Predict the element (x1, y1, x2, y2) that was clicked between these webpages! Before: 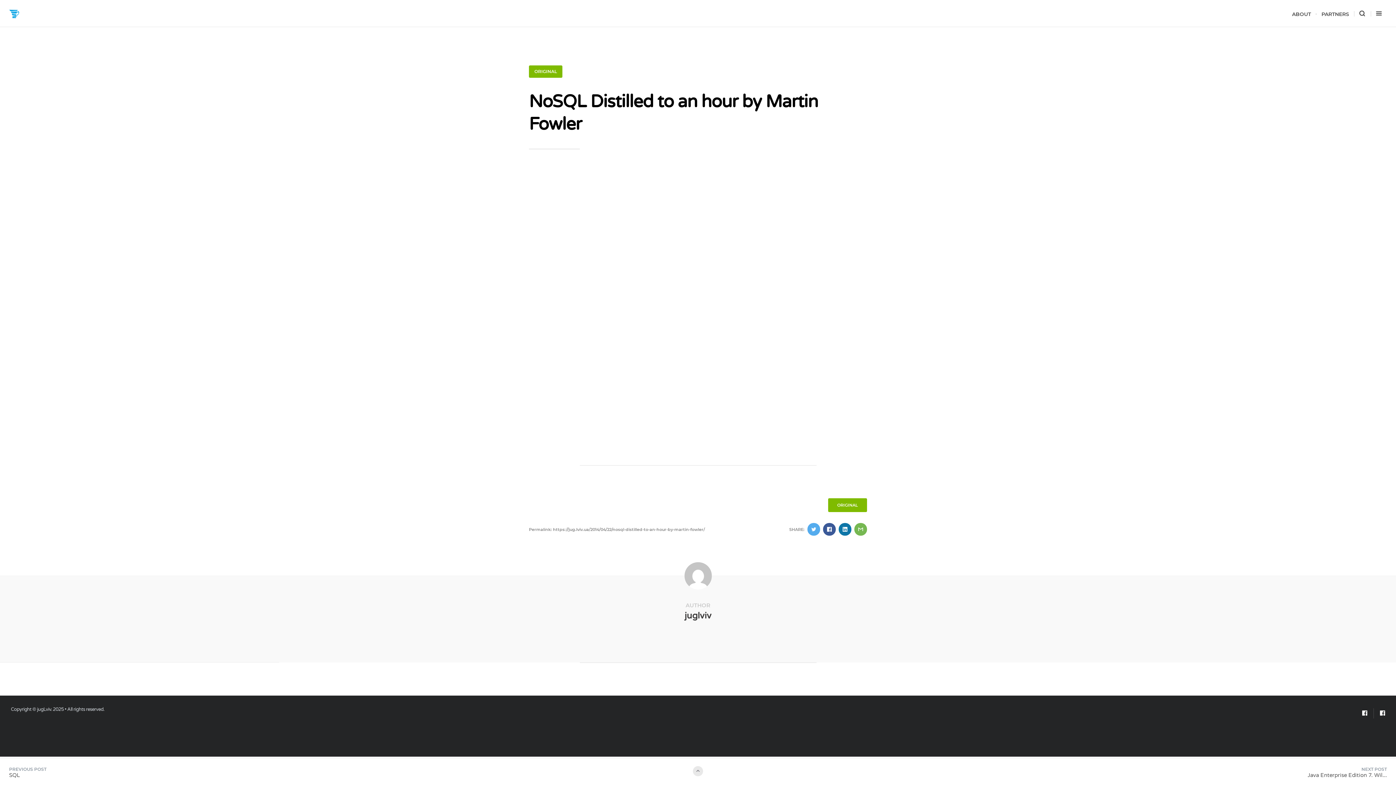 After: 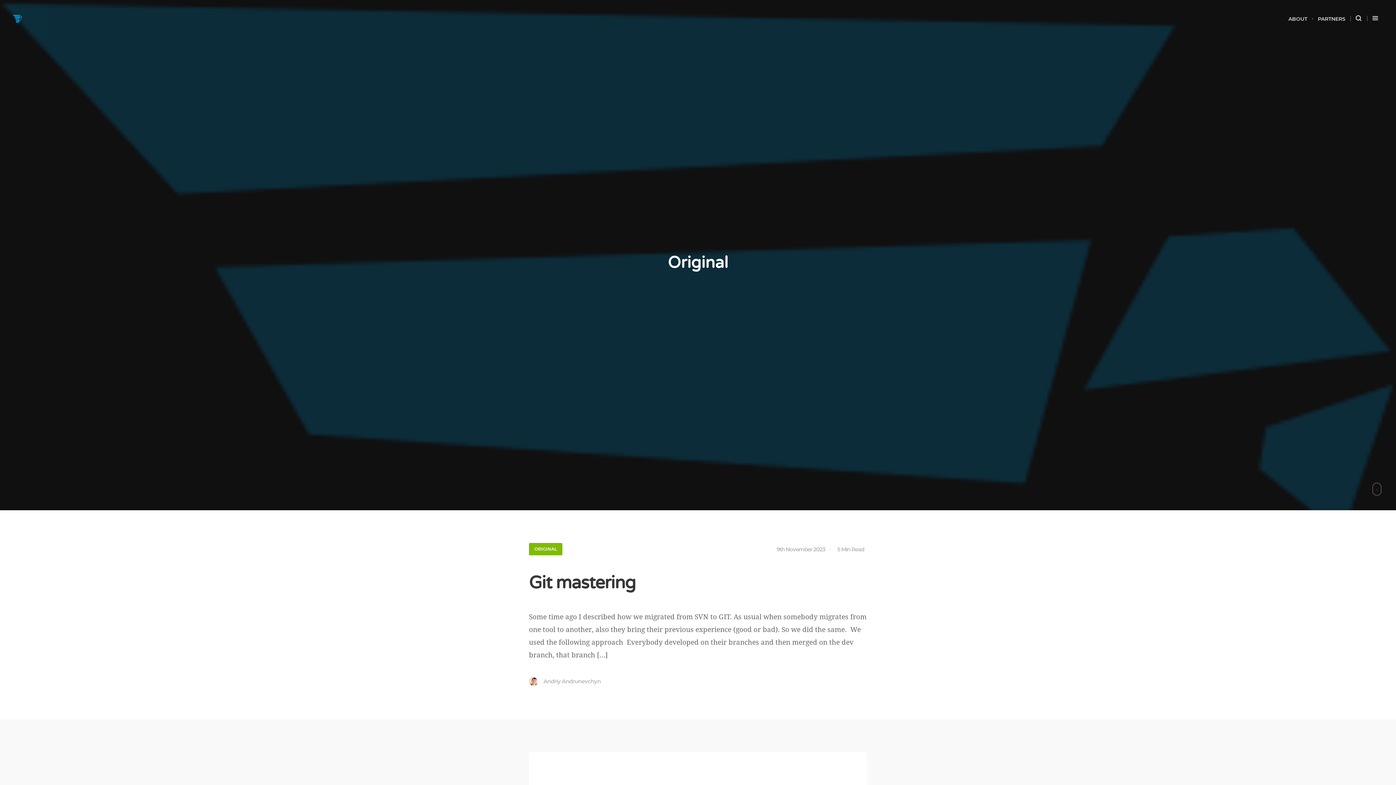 Action: label: ORIGINAL bbox: (828, 498, 867, 512)